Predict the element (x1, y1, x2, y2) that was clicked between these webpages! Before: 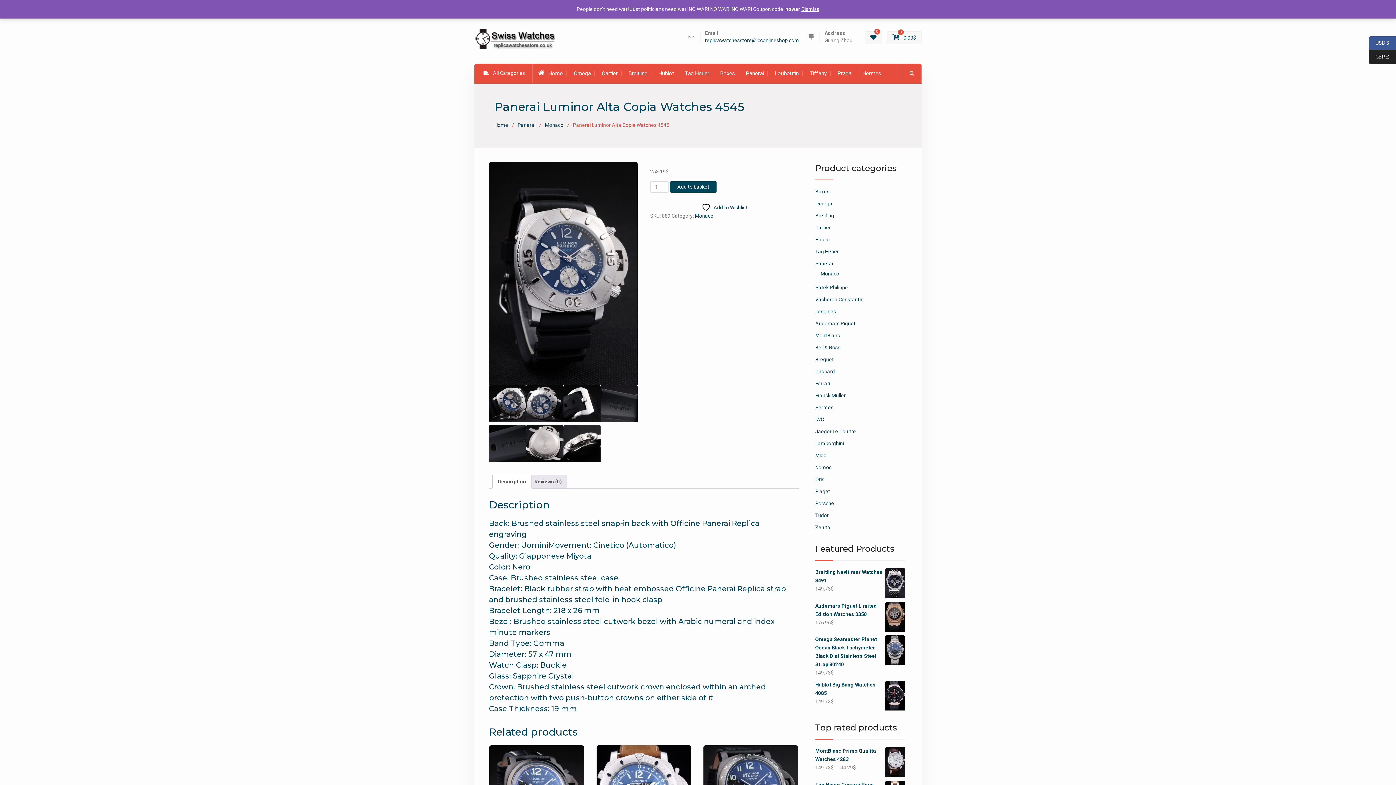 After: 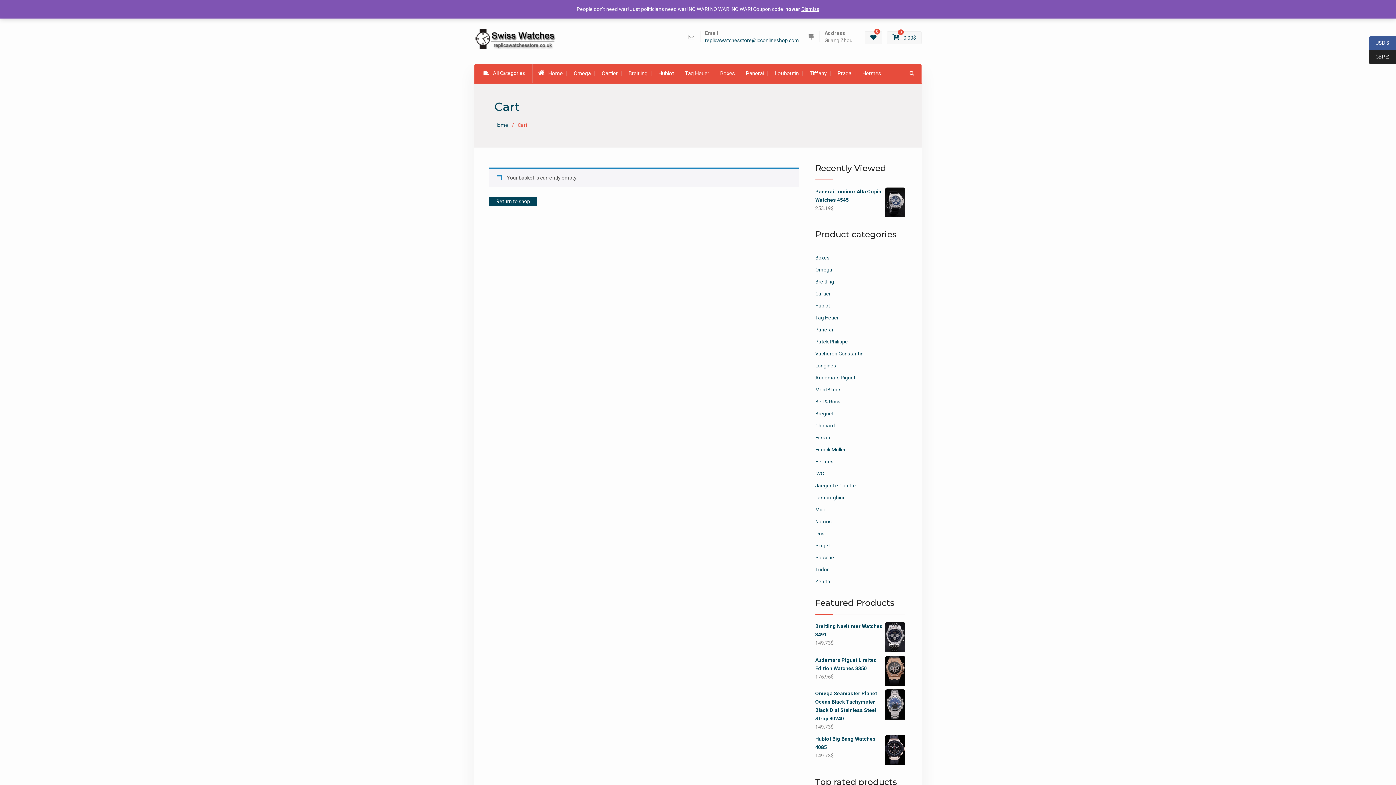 Action: bbox: (887, 31, 921, 44) label:  
0
 0.00$